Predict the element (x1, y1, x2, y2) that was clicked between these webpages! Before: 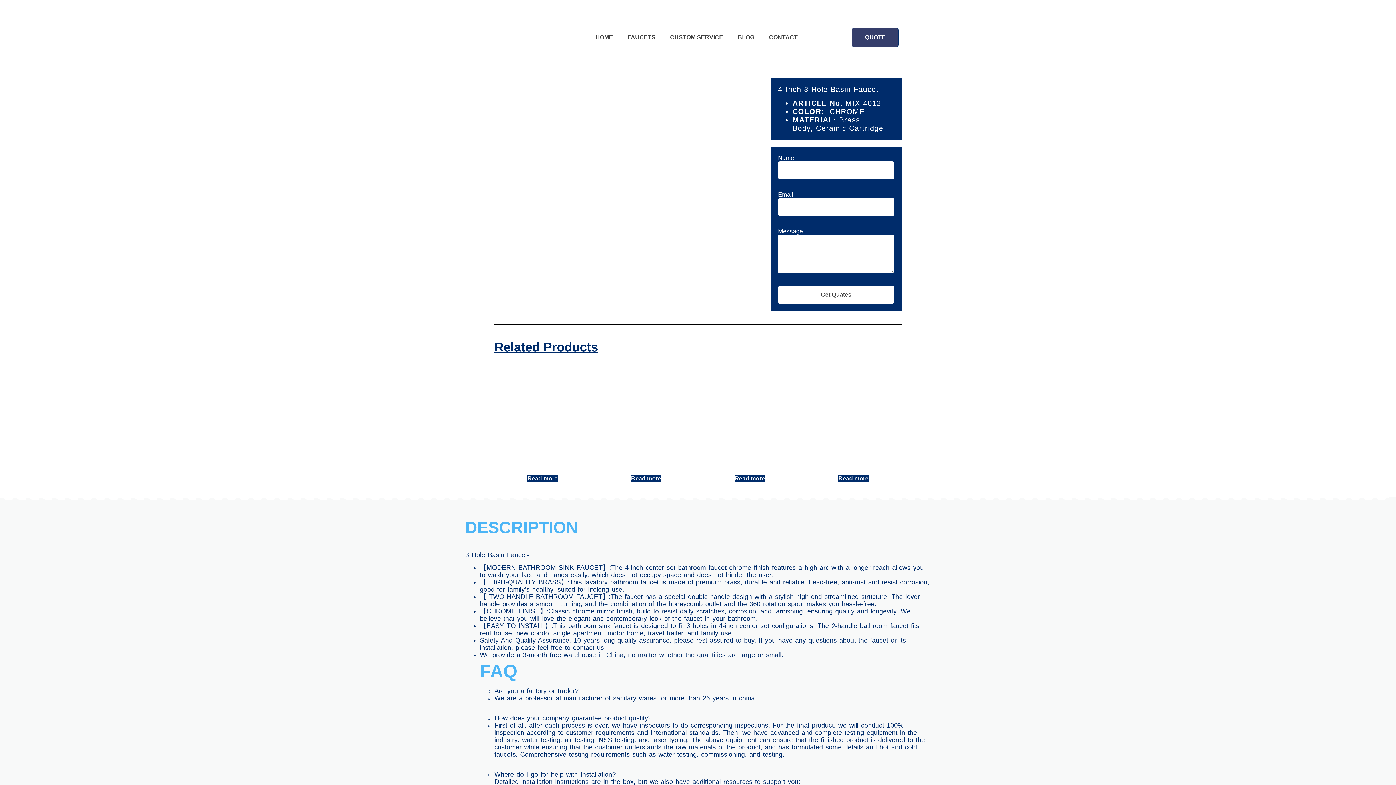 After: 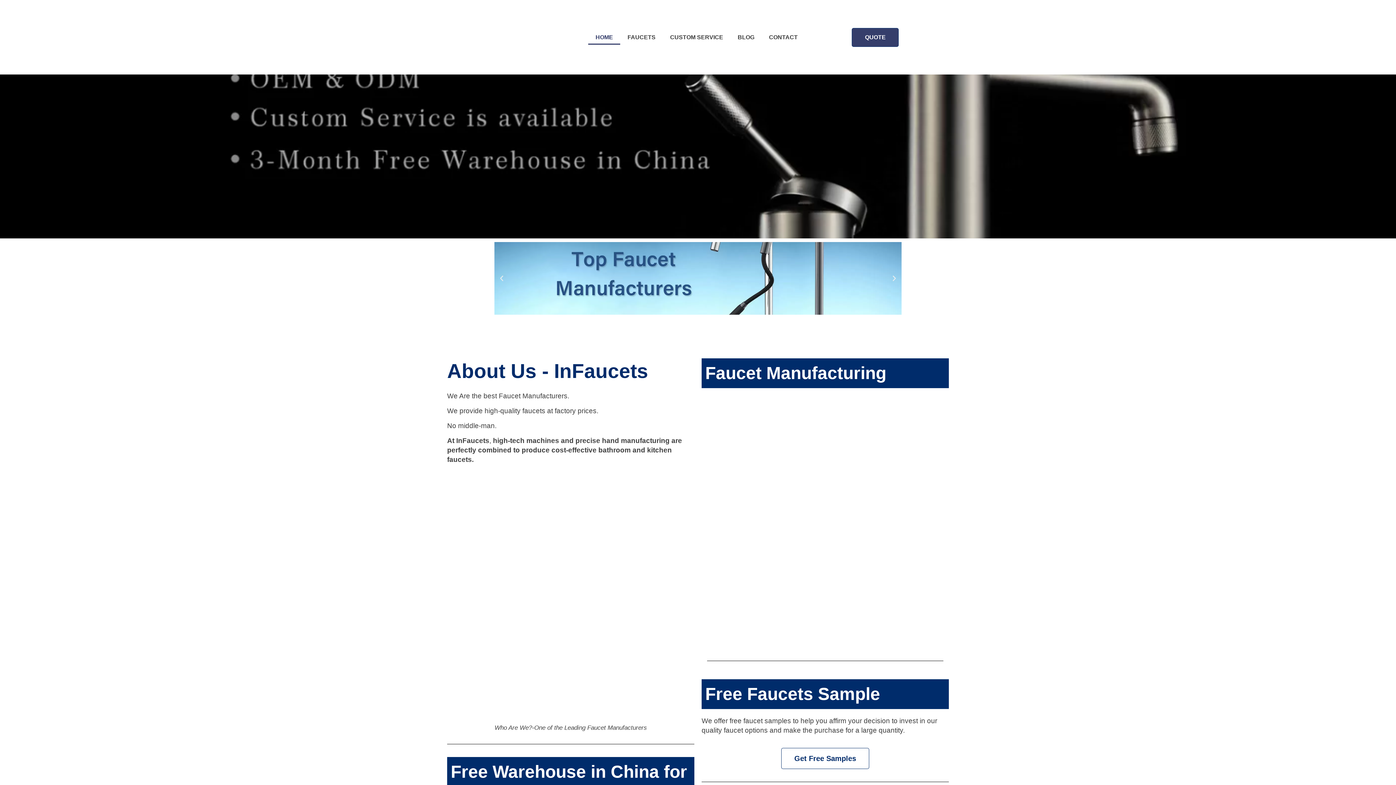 Action: label: HOME bbox: (588, 30, 620, 44)